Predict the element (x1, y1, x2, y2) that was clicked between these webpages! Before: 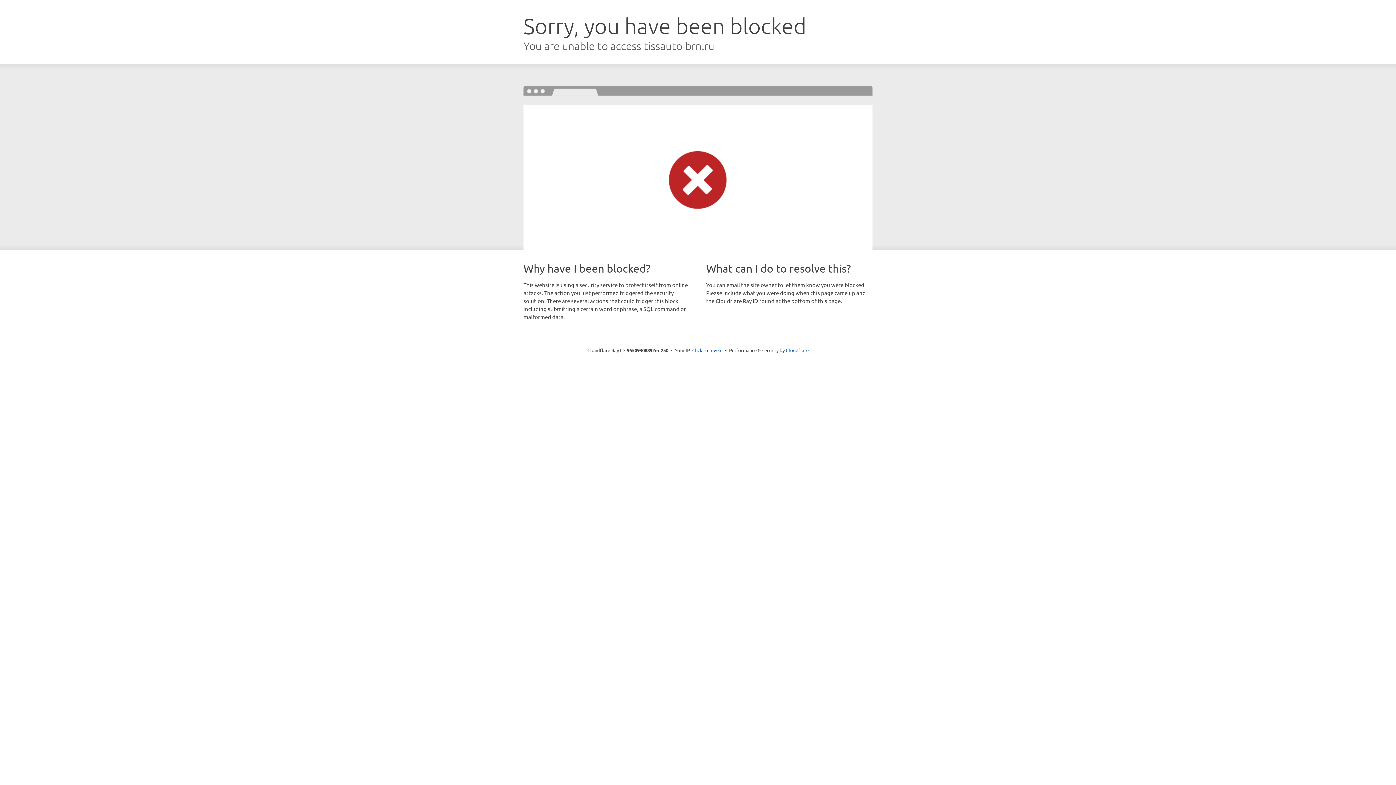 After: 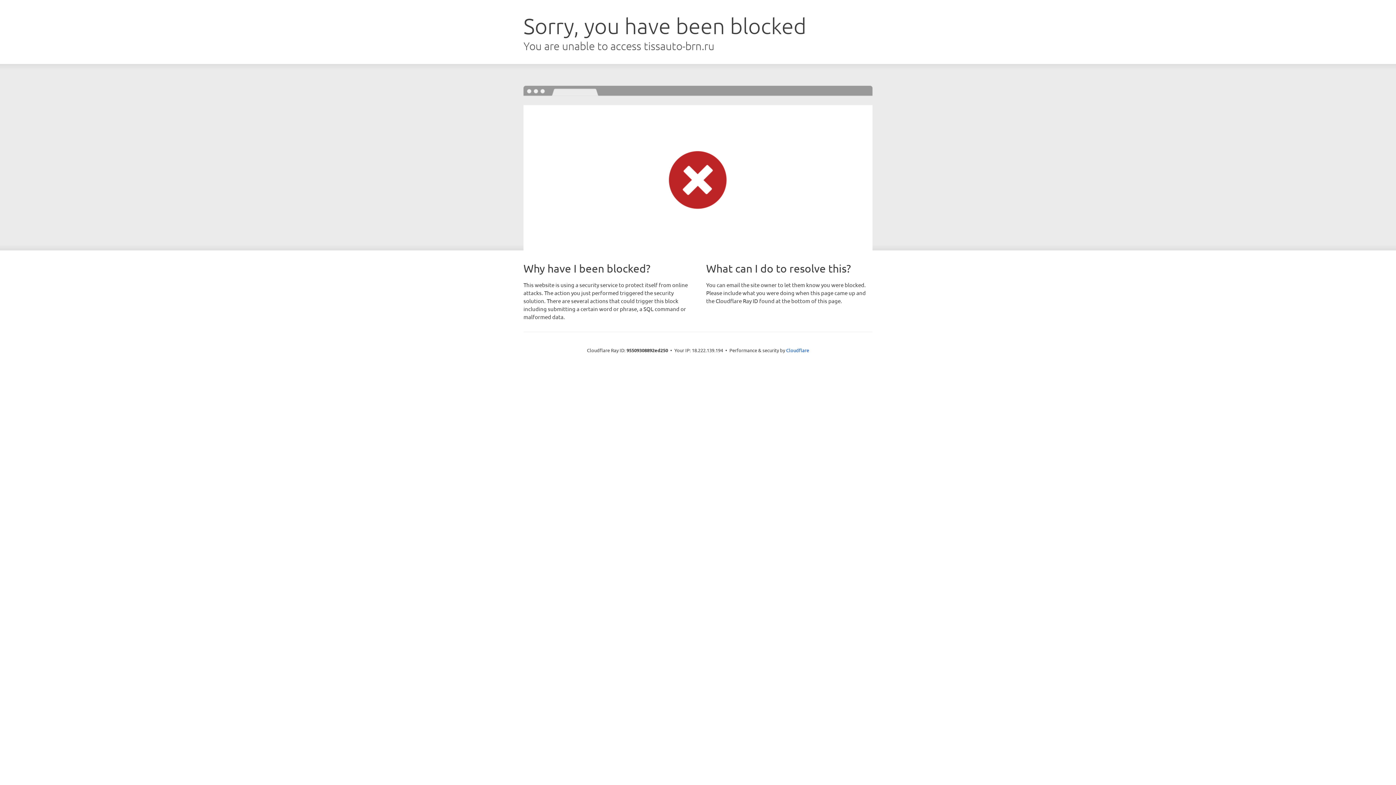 Action: label: Click to reveal bbox: (692, 346, 722, 353)